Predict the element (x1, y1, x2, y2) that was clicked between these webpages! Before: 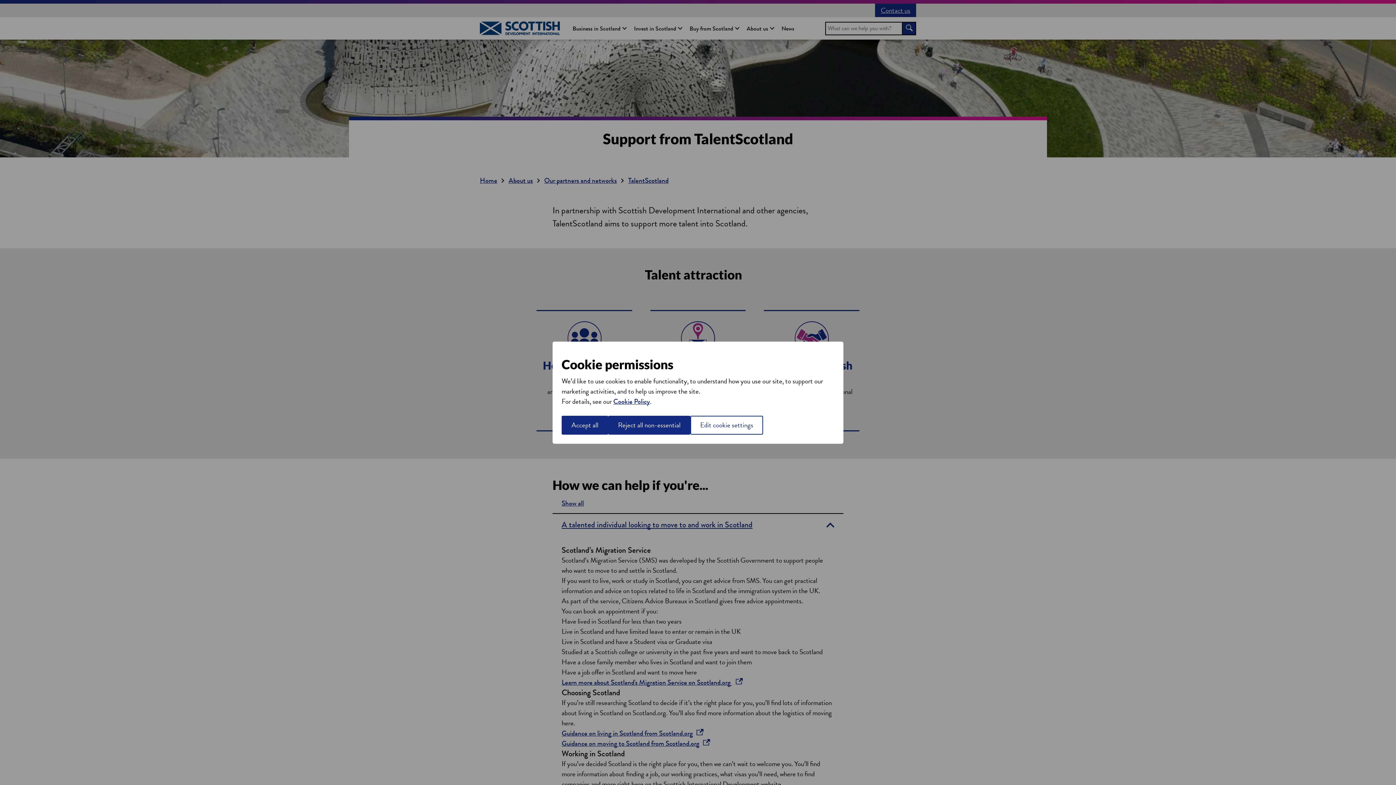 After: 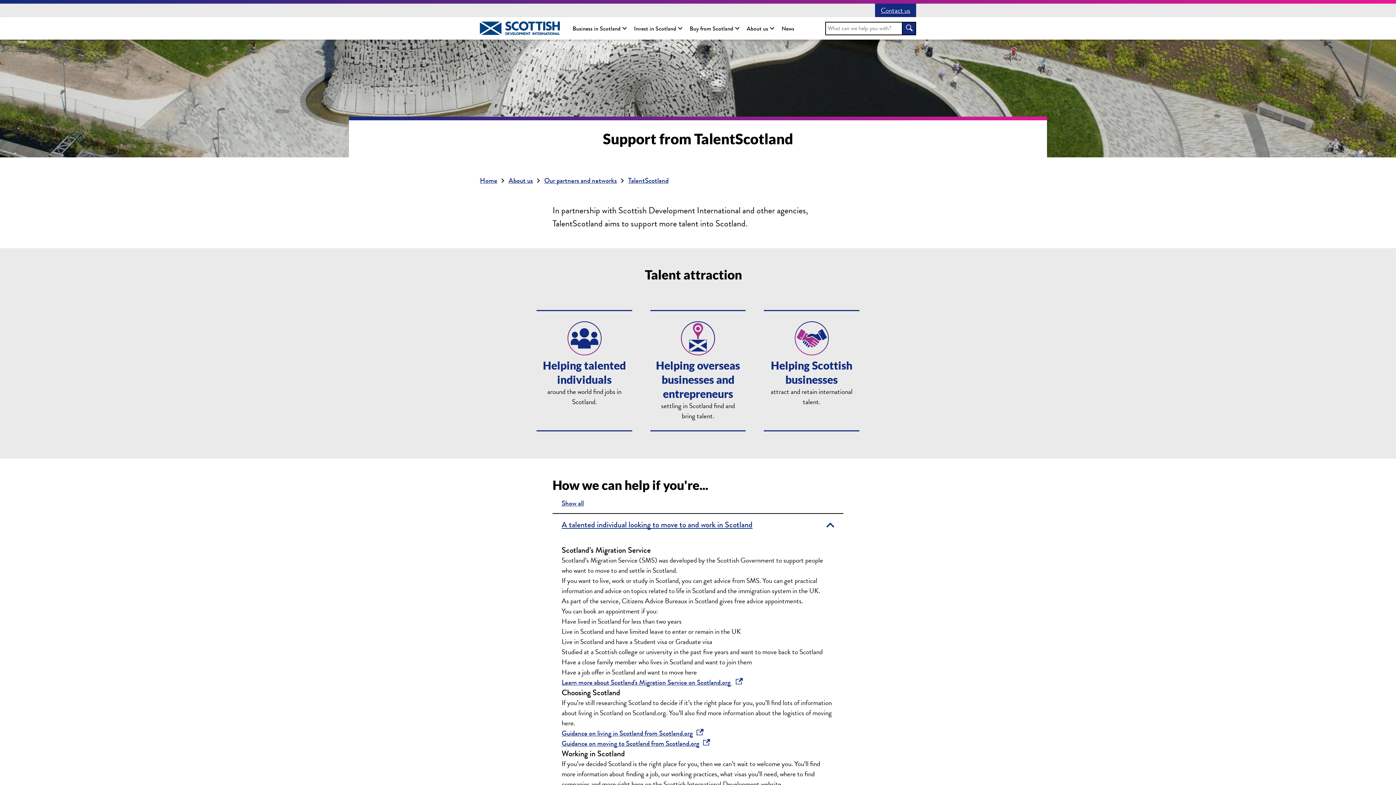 Action: bbox: (608, 415, 690, 434) label: Reject all non-essential